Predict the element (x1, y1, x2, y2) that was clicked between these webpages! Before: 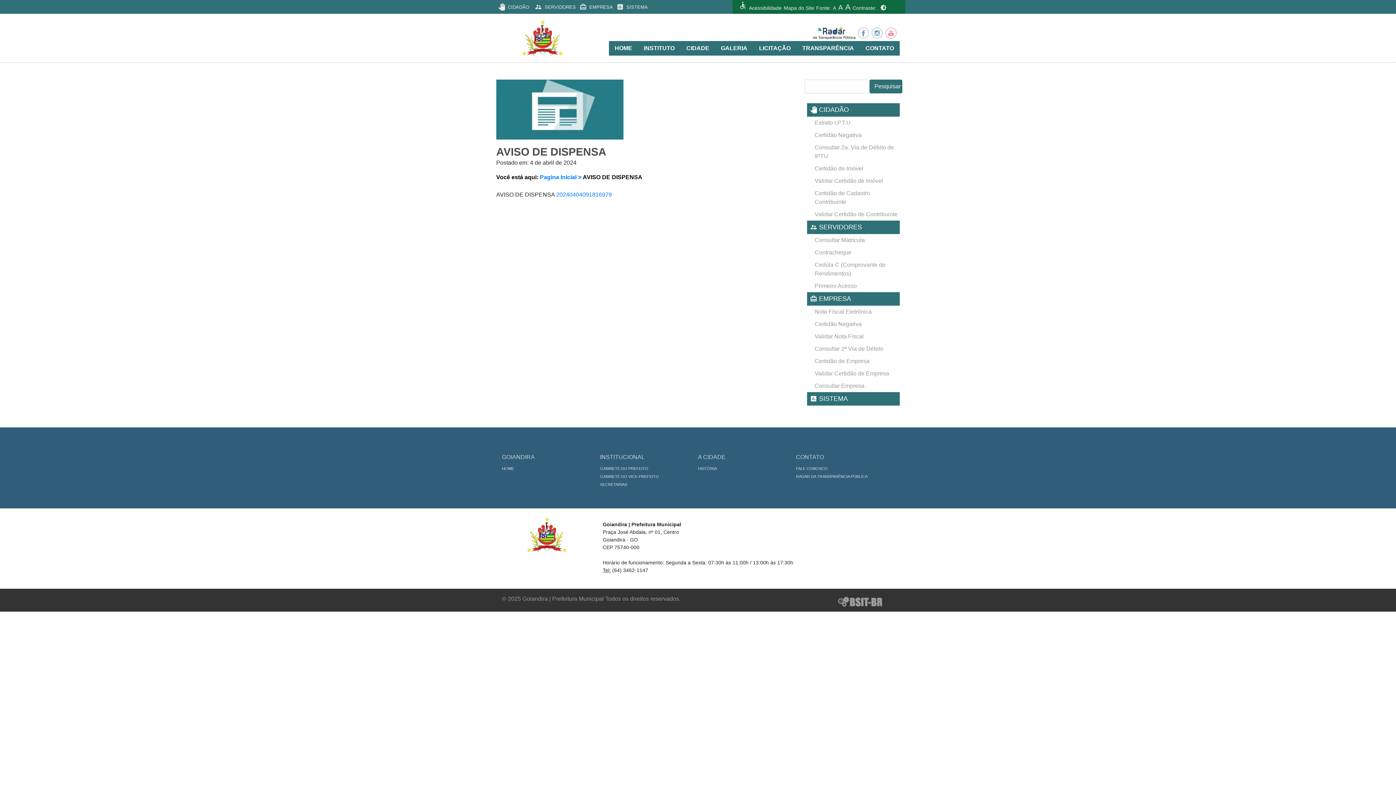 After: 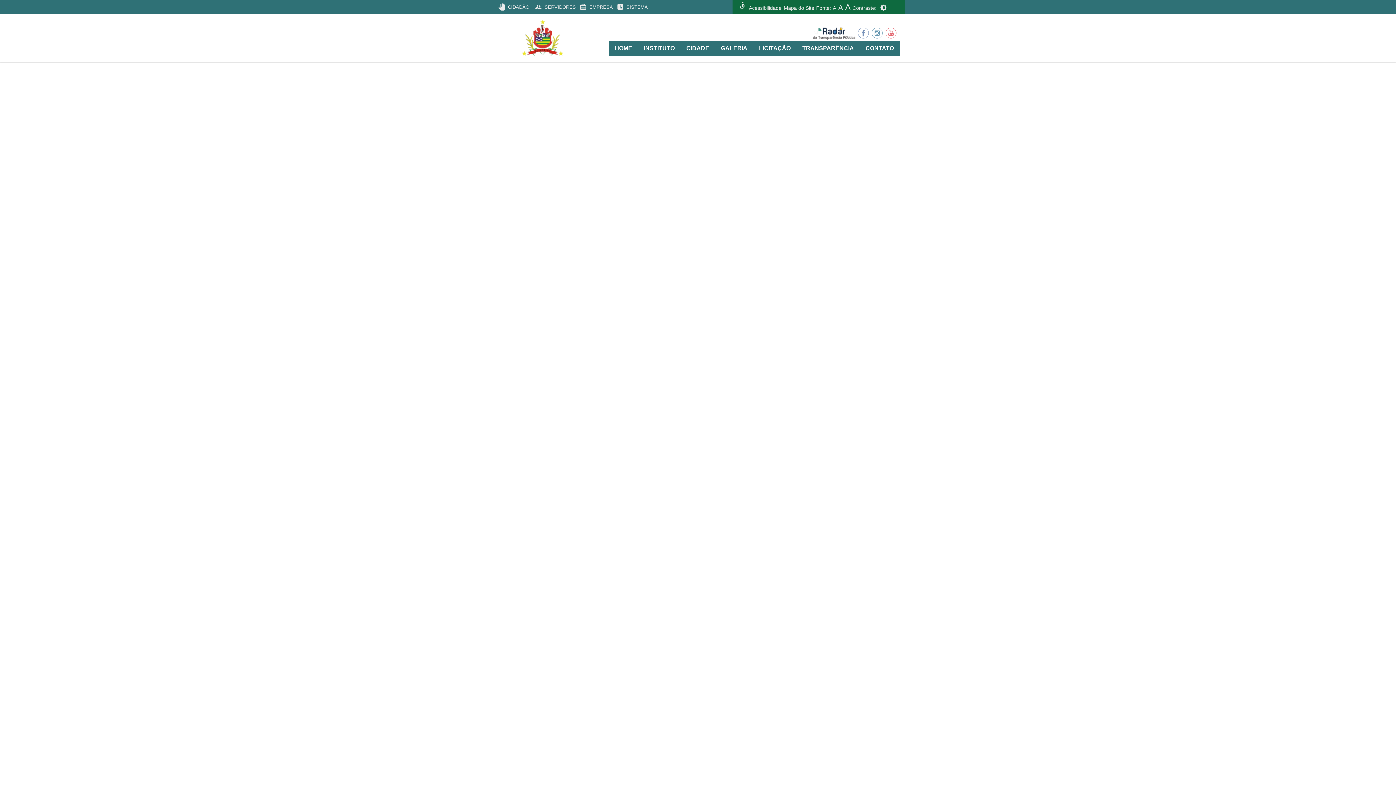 Action: bbox: (496, 34, 589, 40)